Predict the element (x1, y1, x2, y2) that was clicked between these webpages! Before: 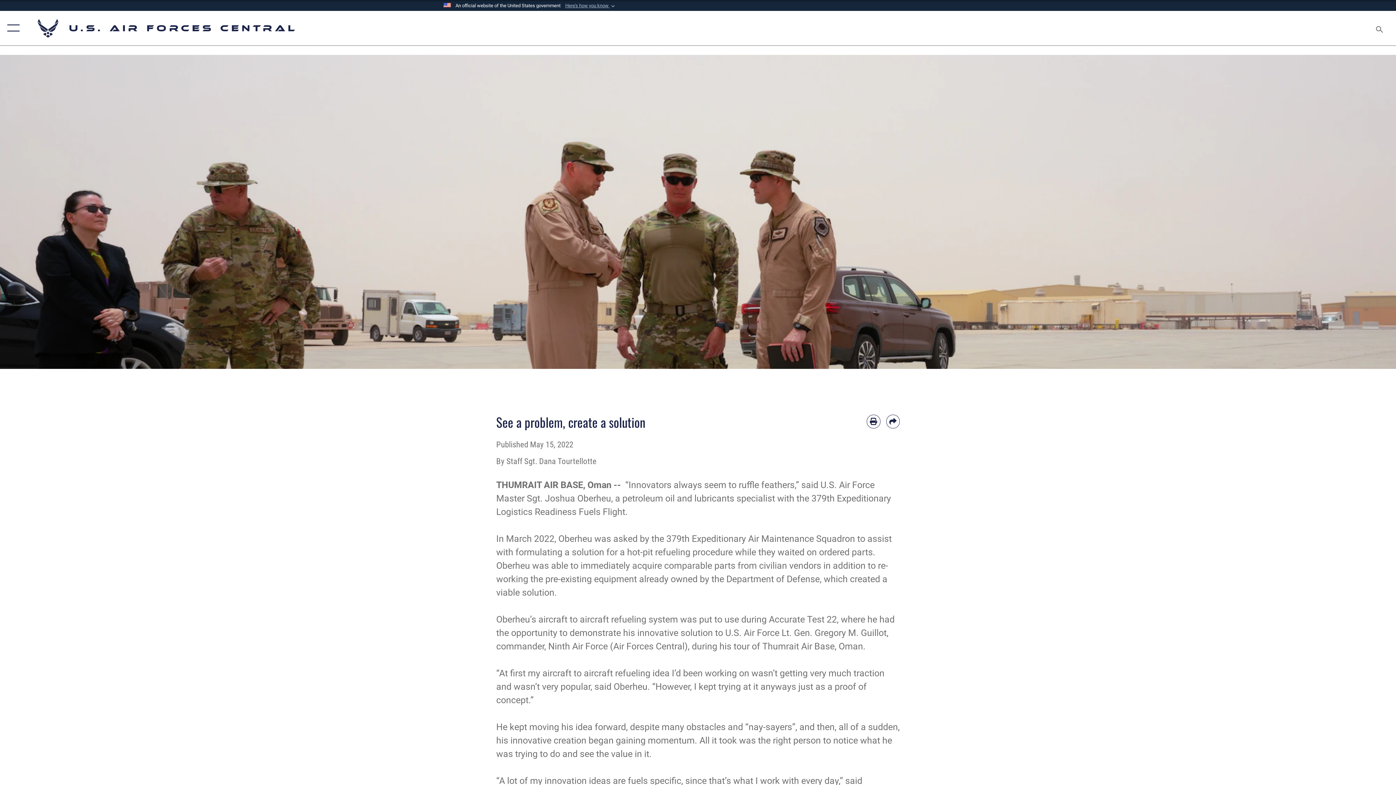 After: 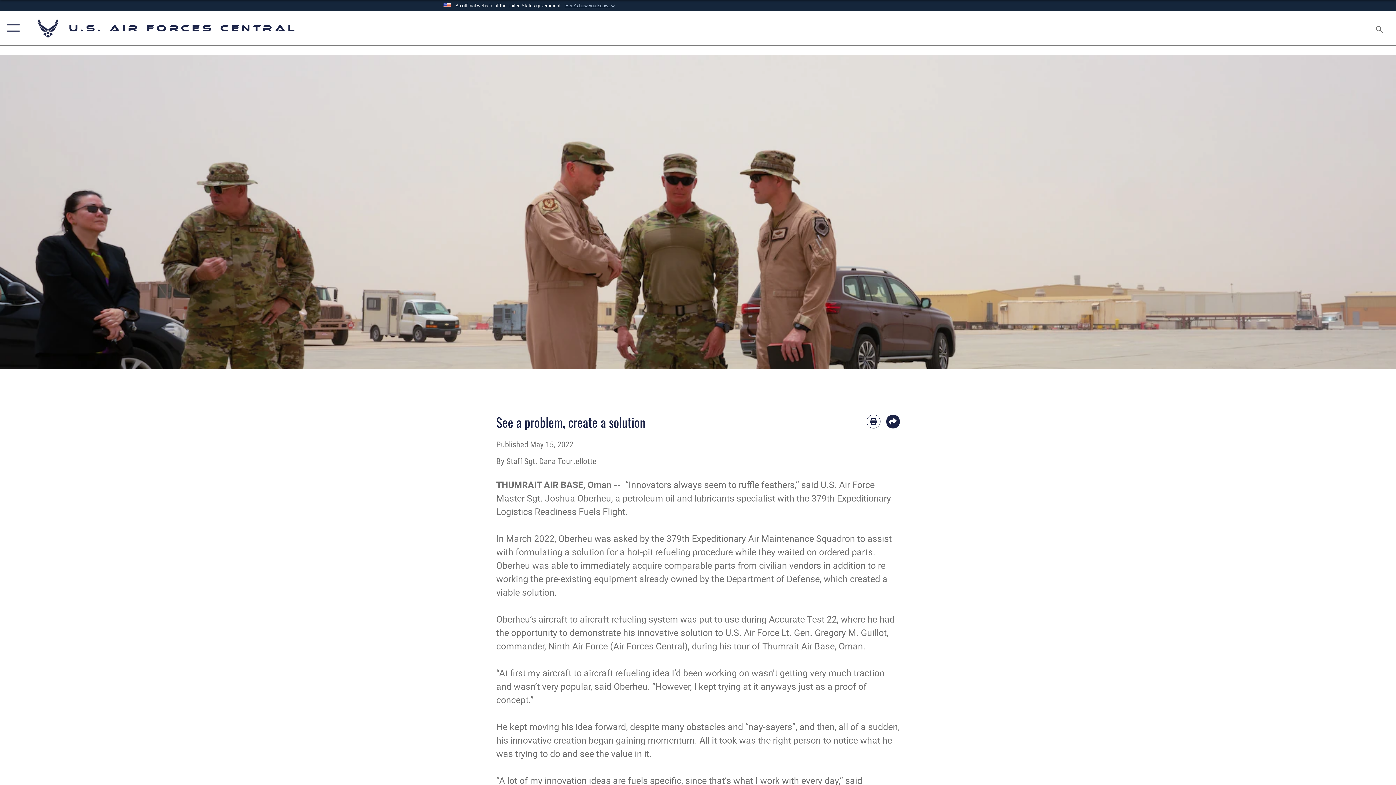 Action: bbox: (886, 414, 900, 428) label: Share by email